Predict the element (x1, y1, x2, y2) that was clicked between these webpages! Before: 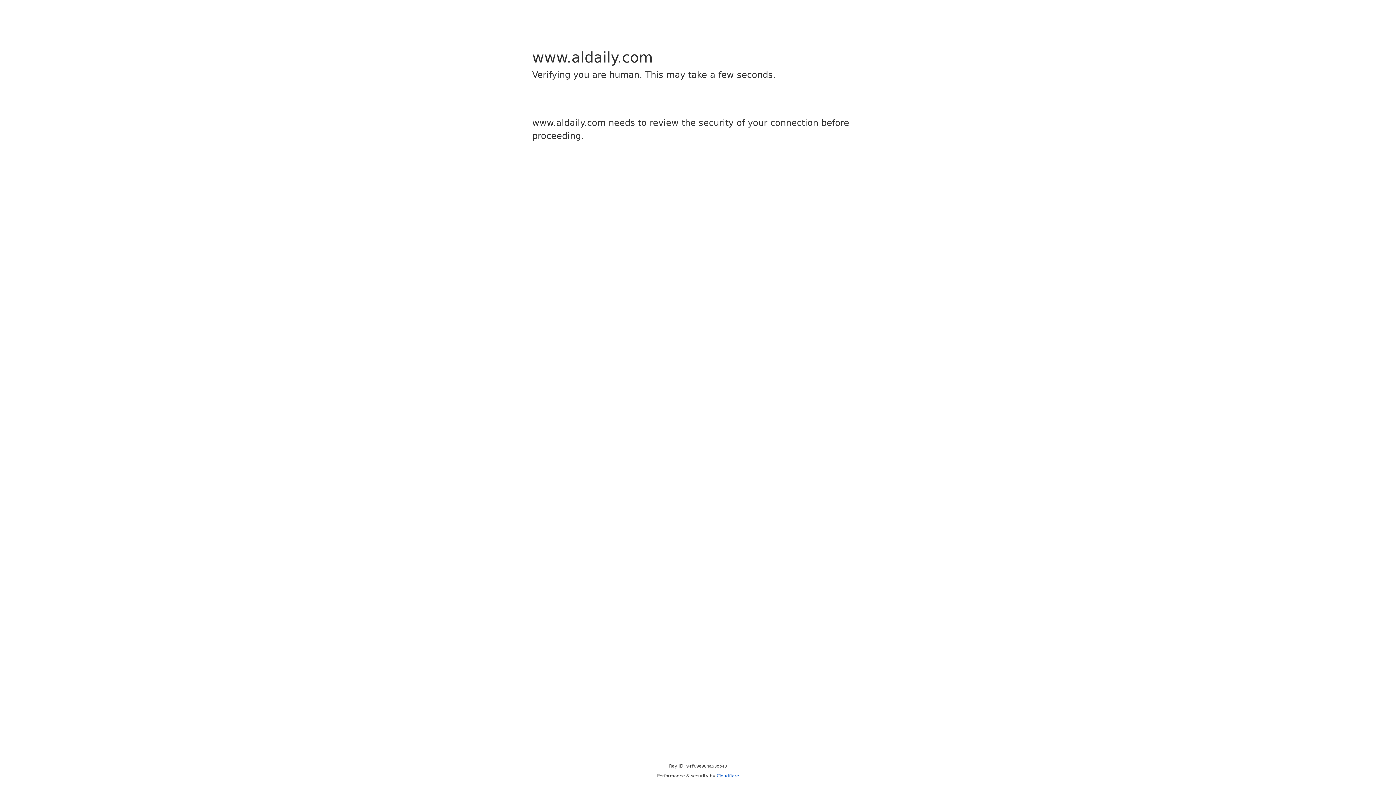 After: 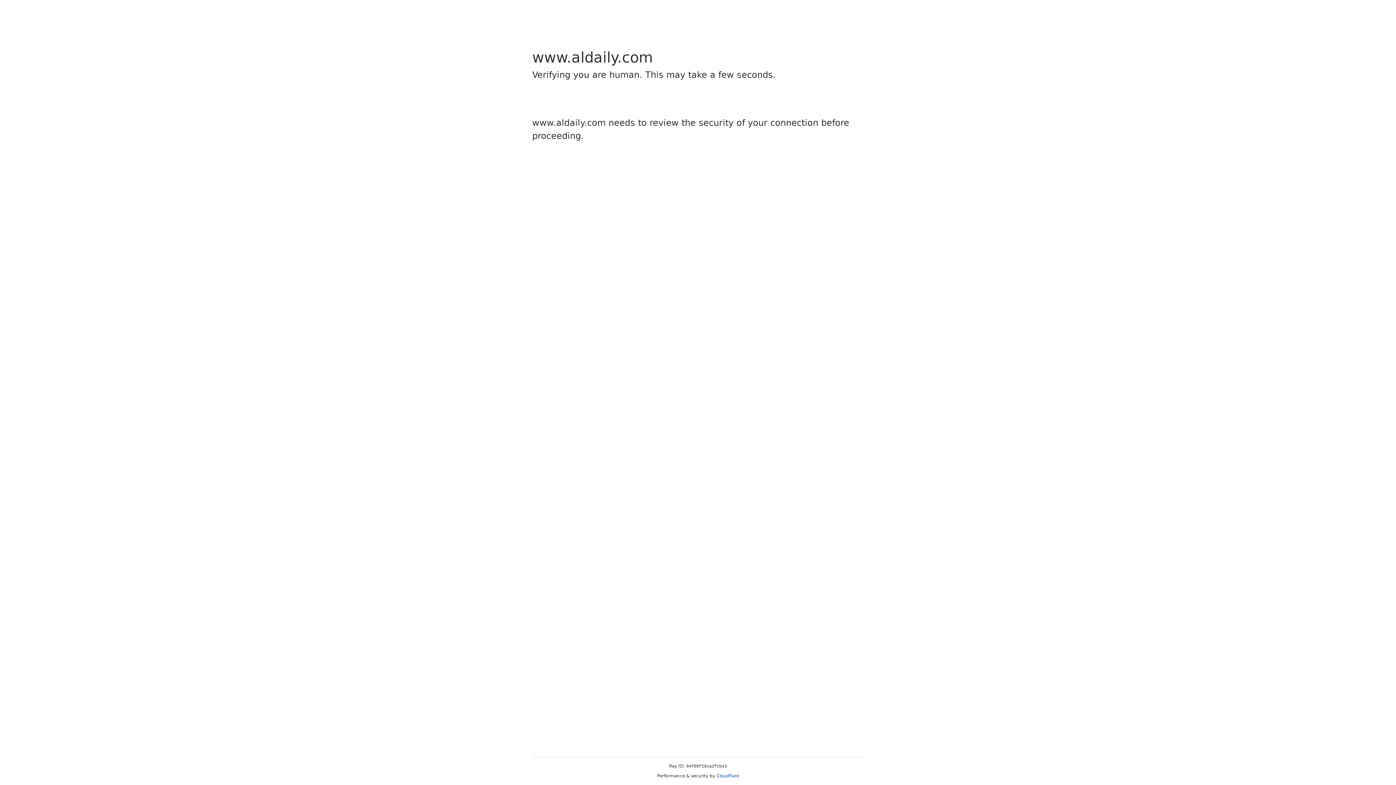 Action: label: Cloudflare bbox: (716, 773, 739, 778)